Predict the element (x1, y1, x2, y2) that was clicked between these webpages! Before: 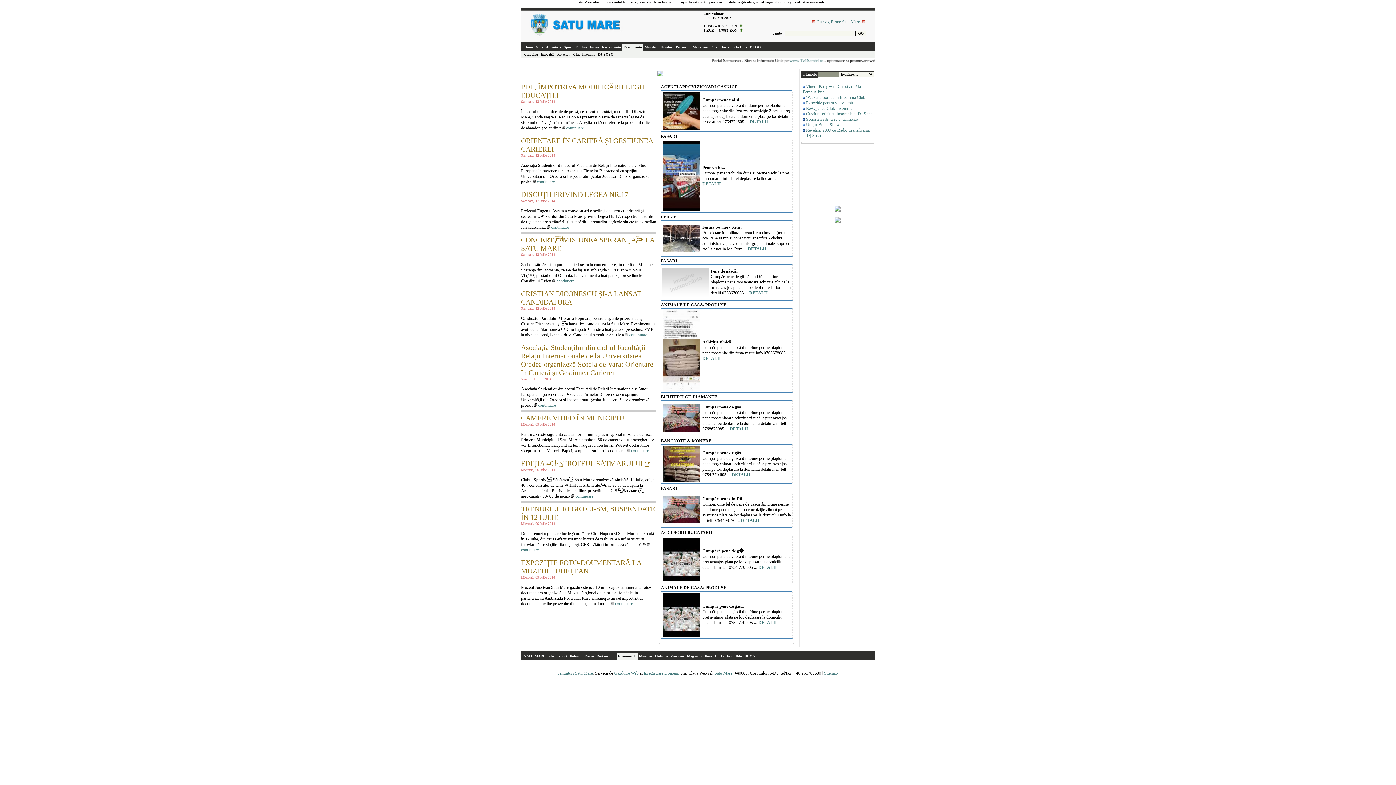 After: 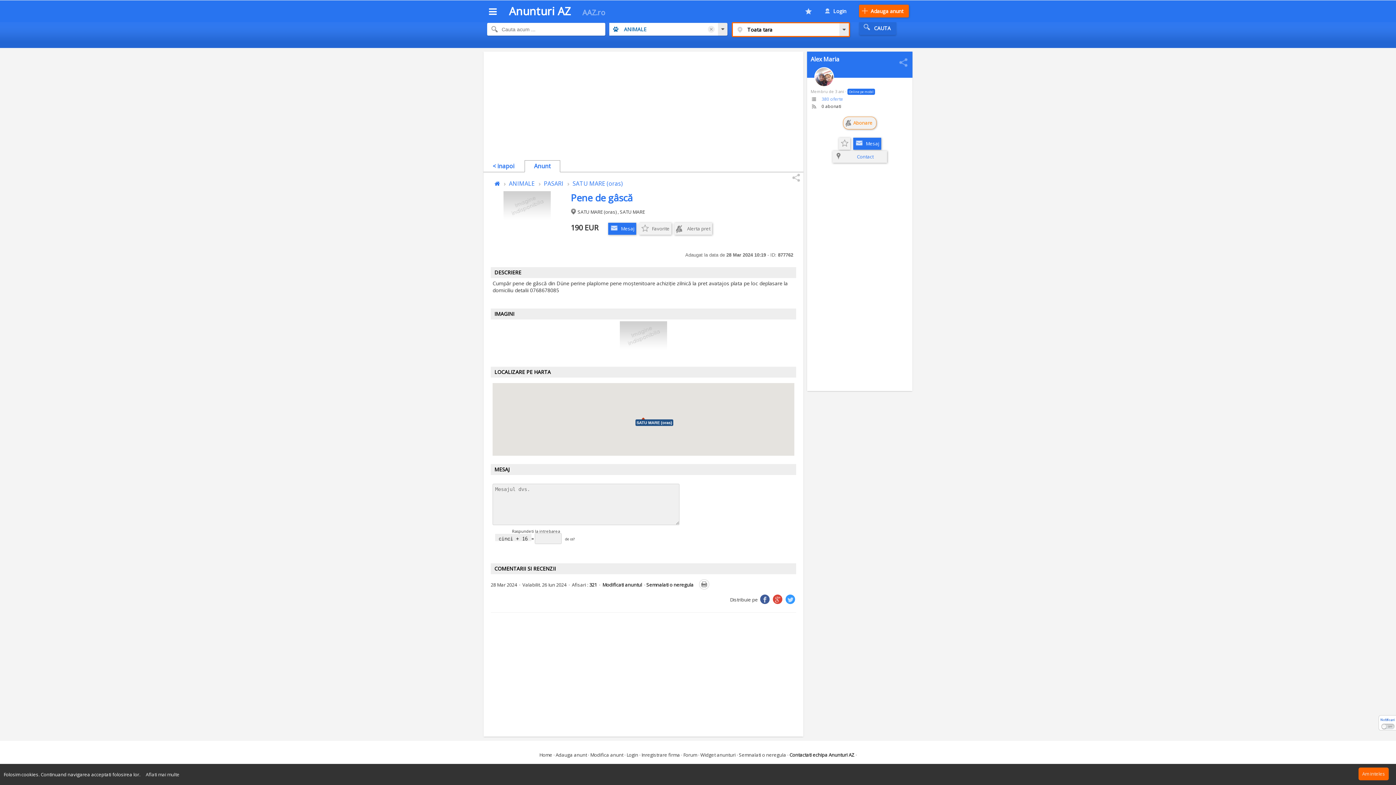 Action: bbox: (662, 293, 709, 298)